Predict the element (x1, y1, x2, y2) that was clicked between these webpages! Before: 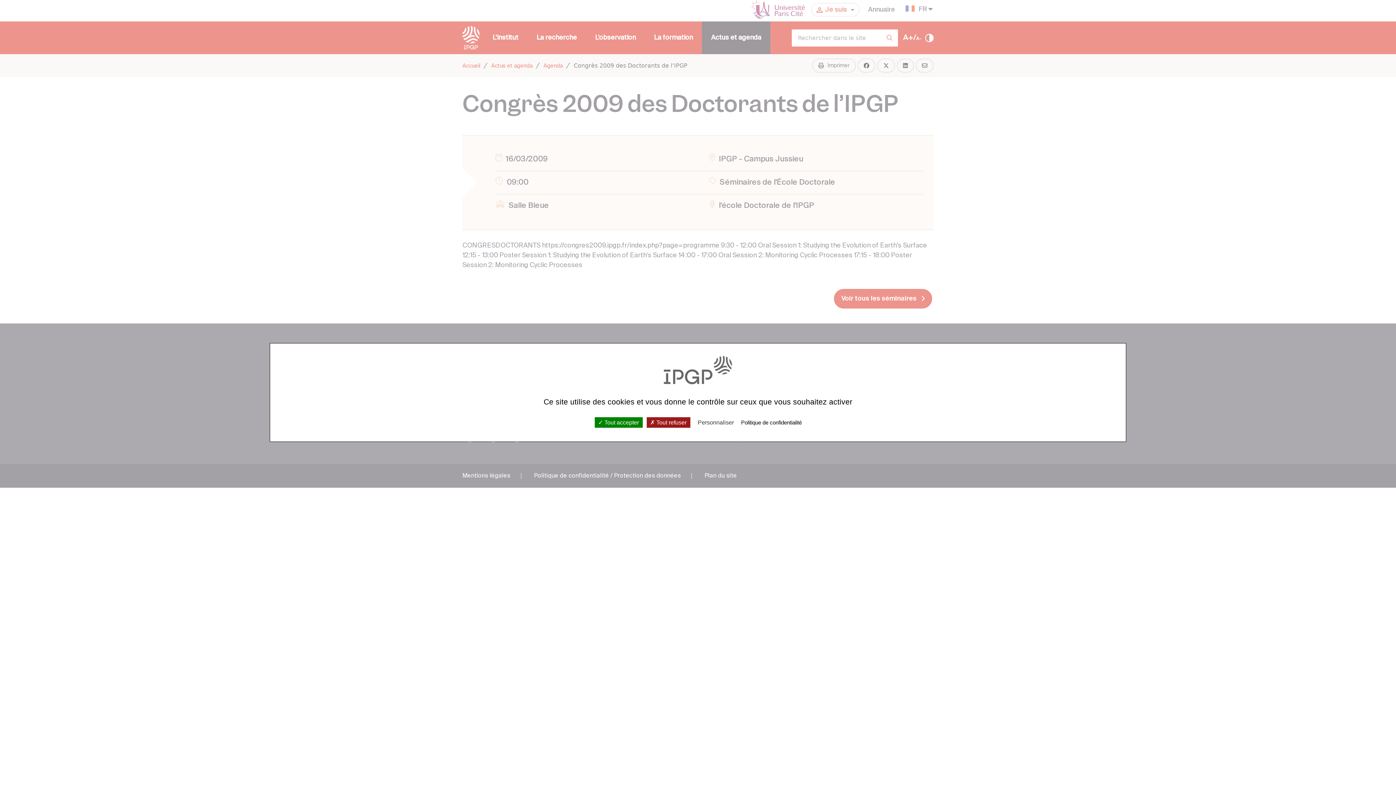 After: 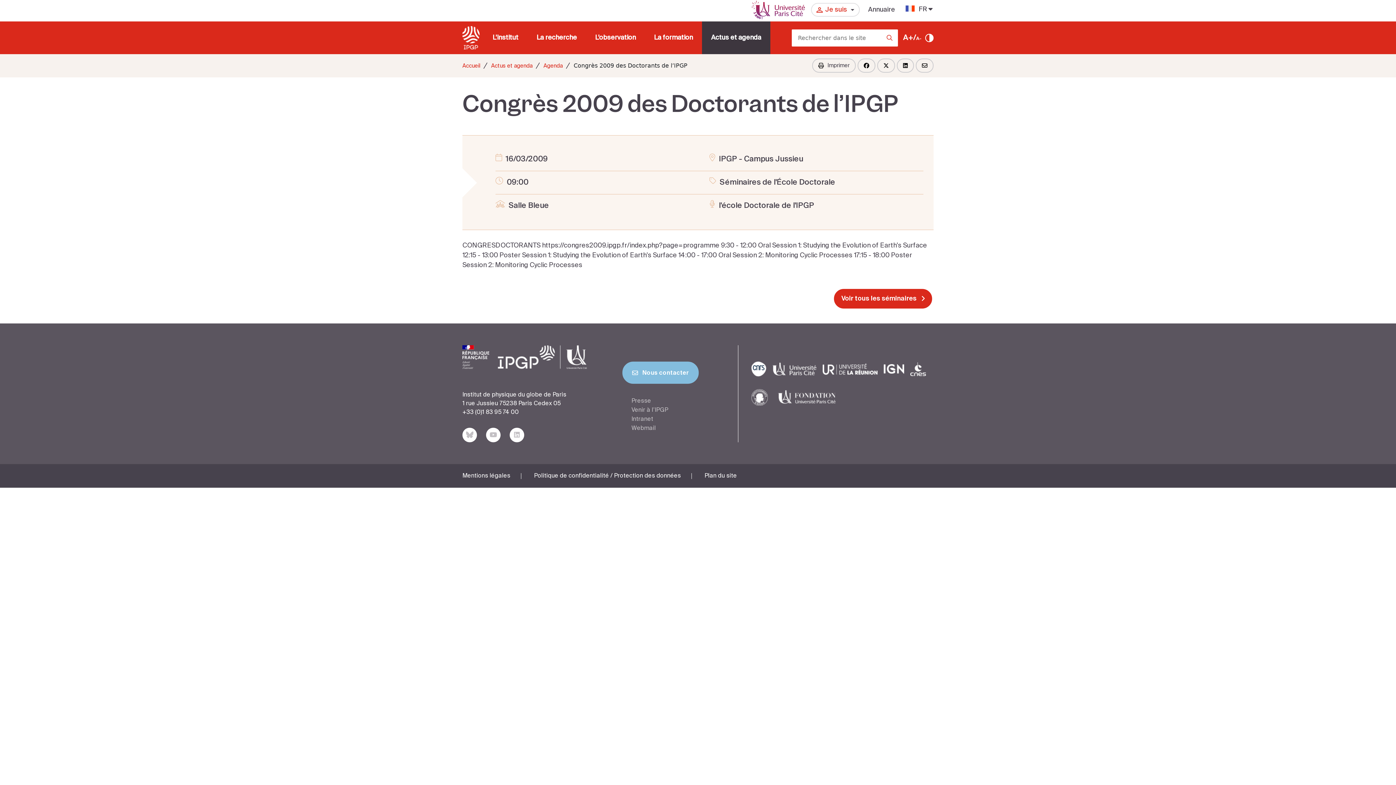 Action: label:  Tout refuser bbox: (646, 417, 690, 428)